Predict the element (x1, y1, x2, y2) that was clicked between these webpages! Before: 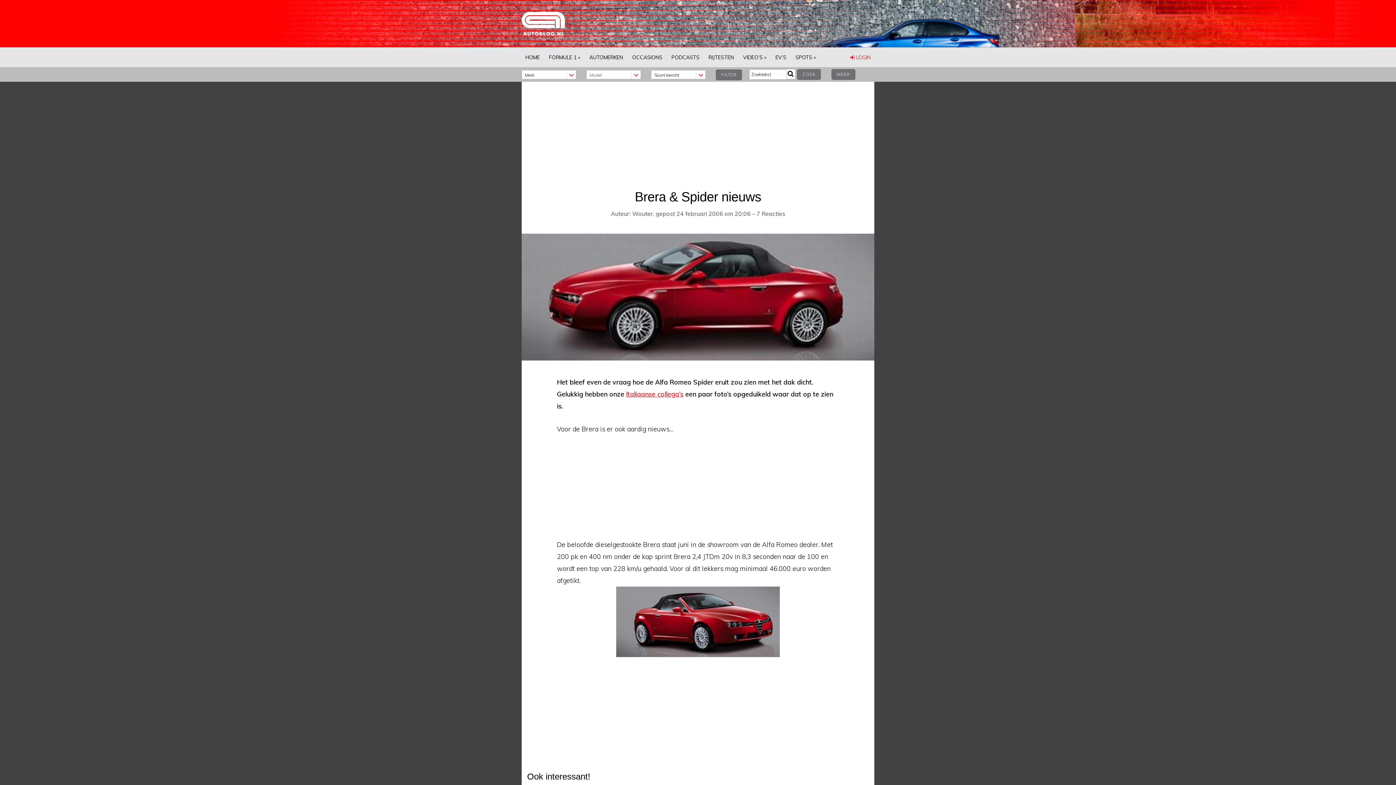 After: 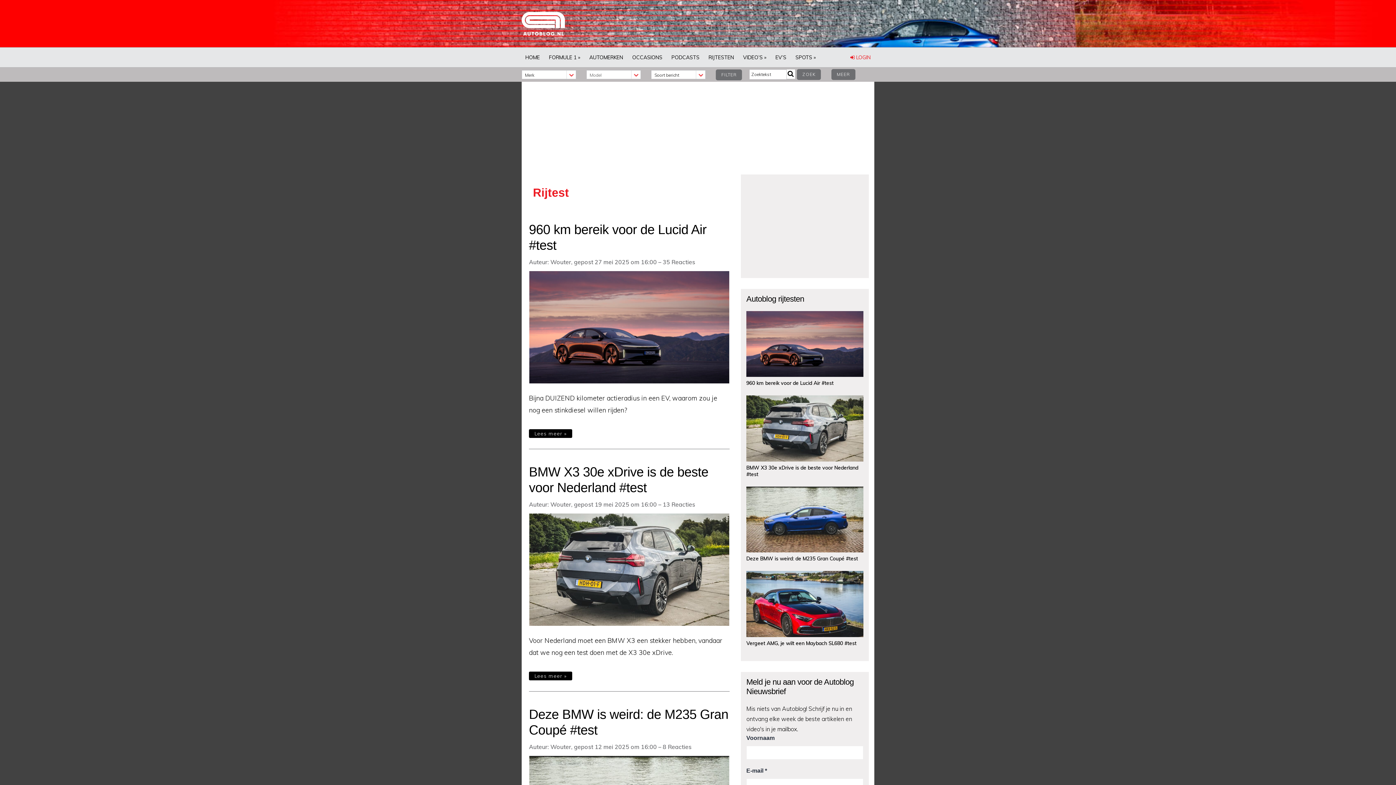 Action: bbox: (705, 47, 737, 67) label: RIJTESTEN